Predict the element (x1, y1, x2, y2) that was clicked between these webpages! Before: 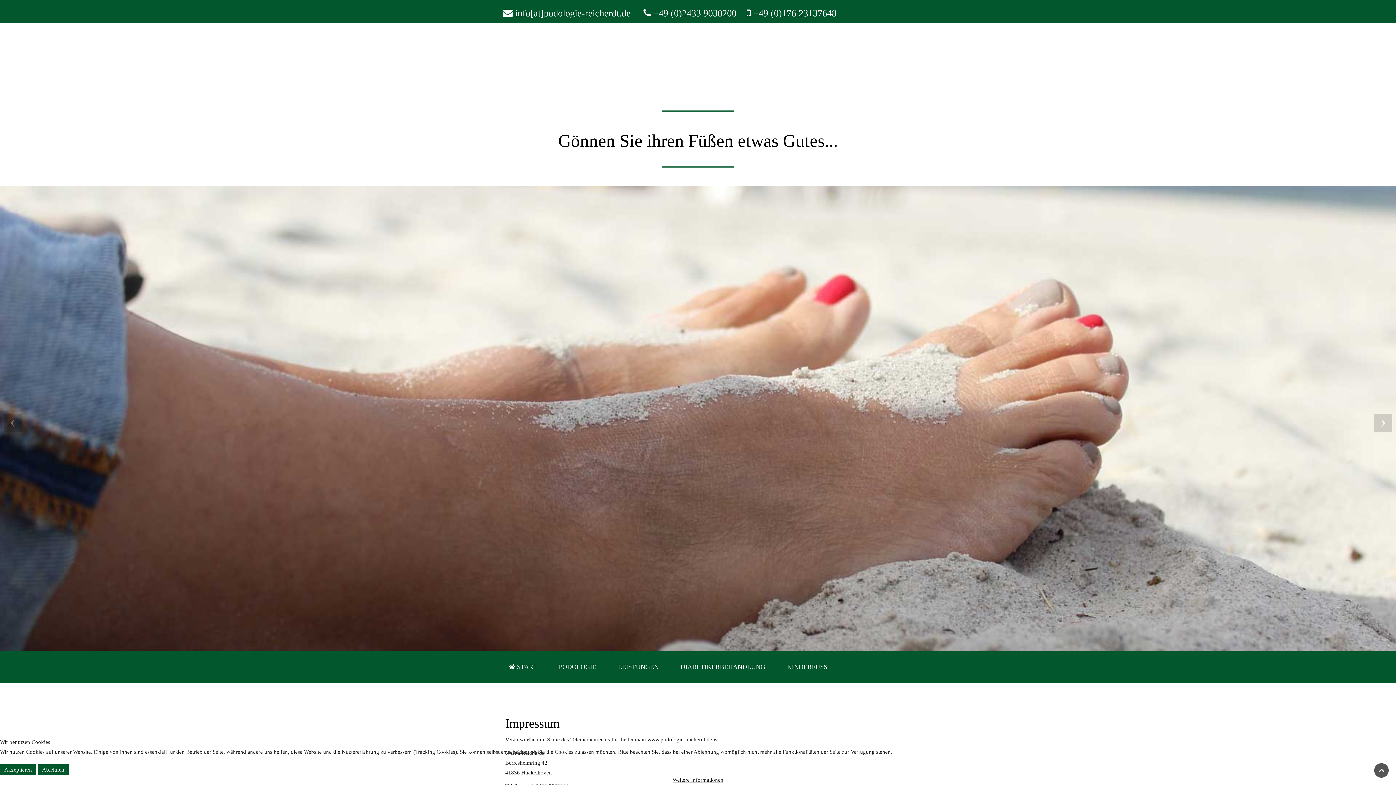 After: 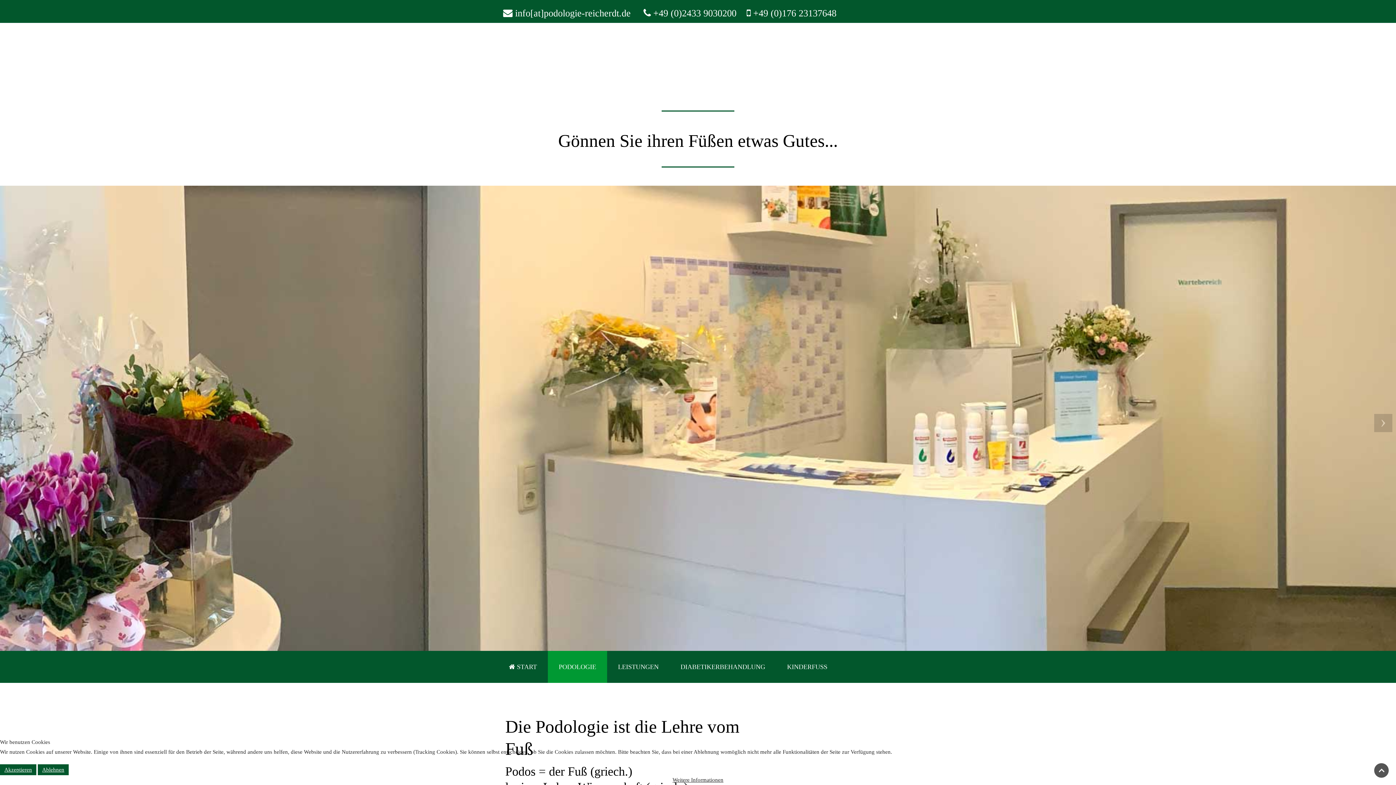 Action: bbox: (548, 651, 607, 683) label: PODOLOGIE